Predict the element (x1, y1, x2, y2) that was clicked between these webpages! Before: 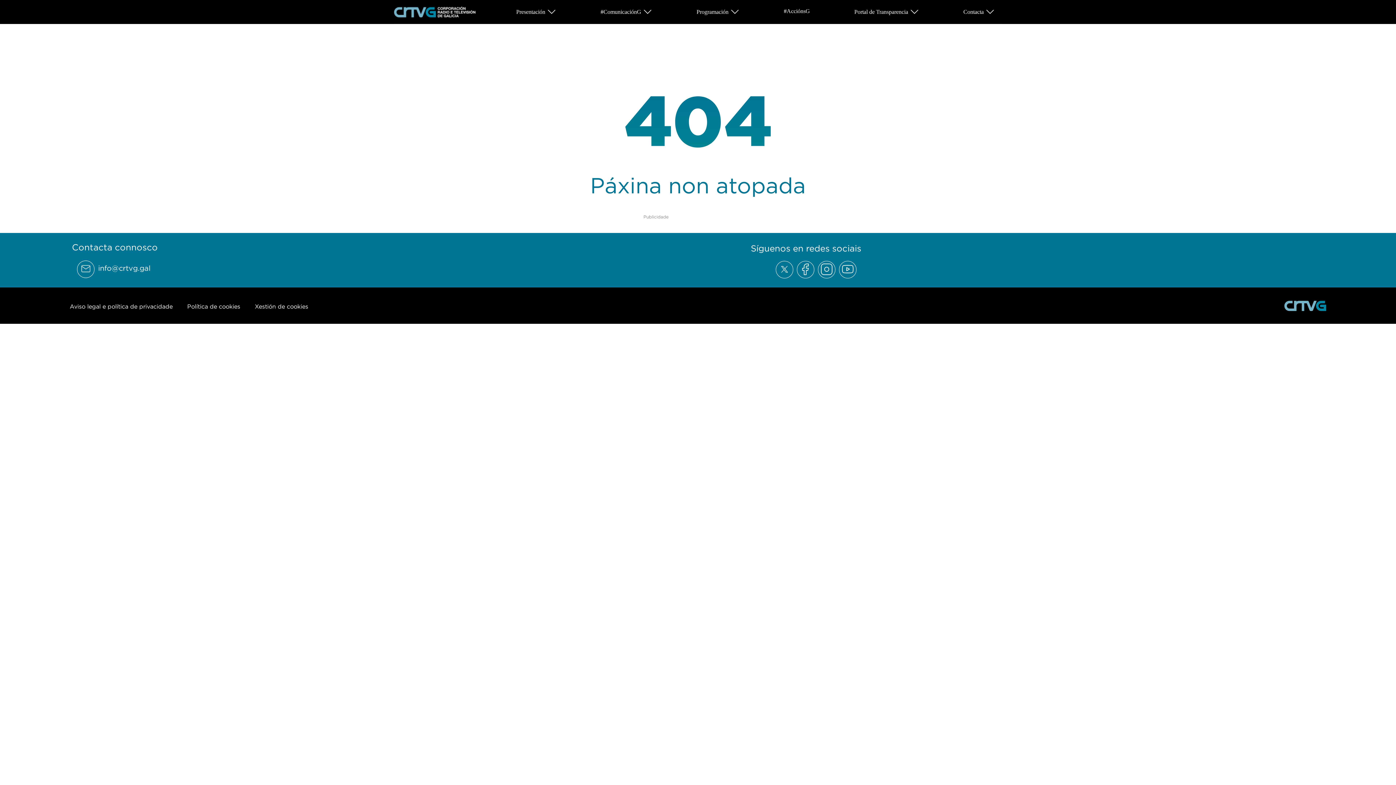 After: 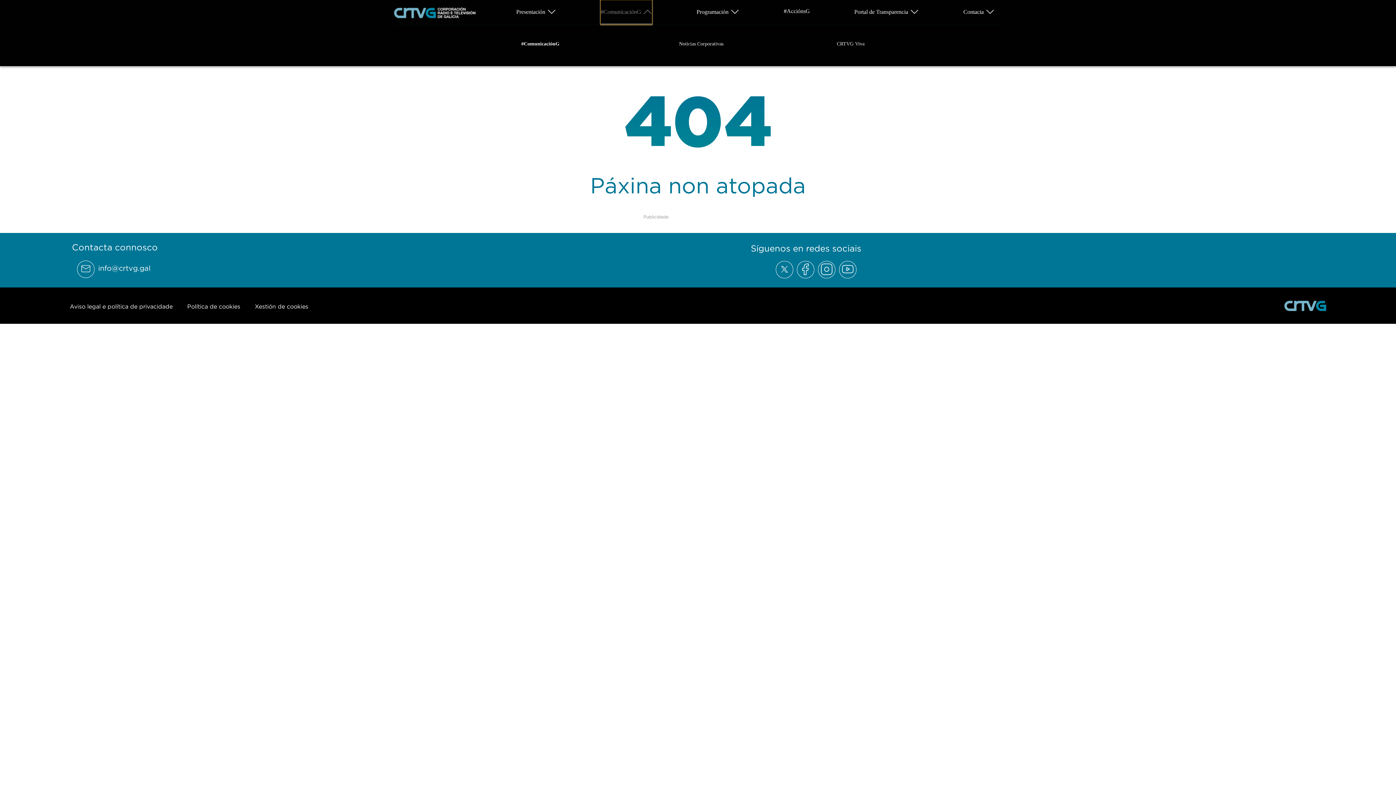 Action: label: Abrir subemnú #ComunicaciónG bbox: (600, 0, 652, 23)